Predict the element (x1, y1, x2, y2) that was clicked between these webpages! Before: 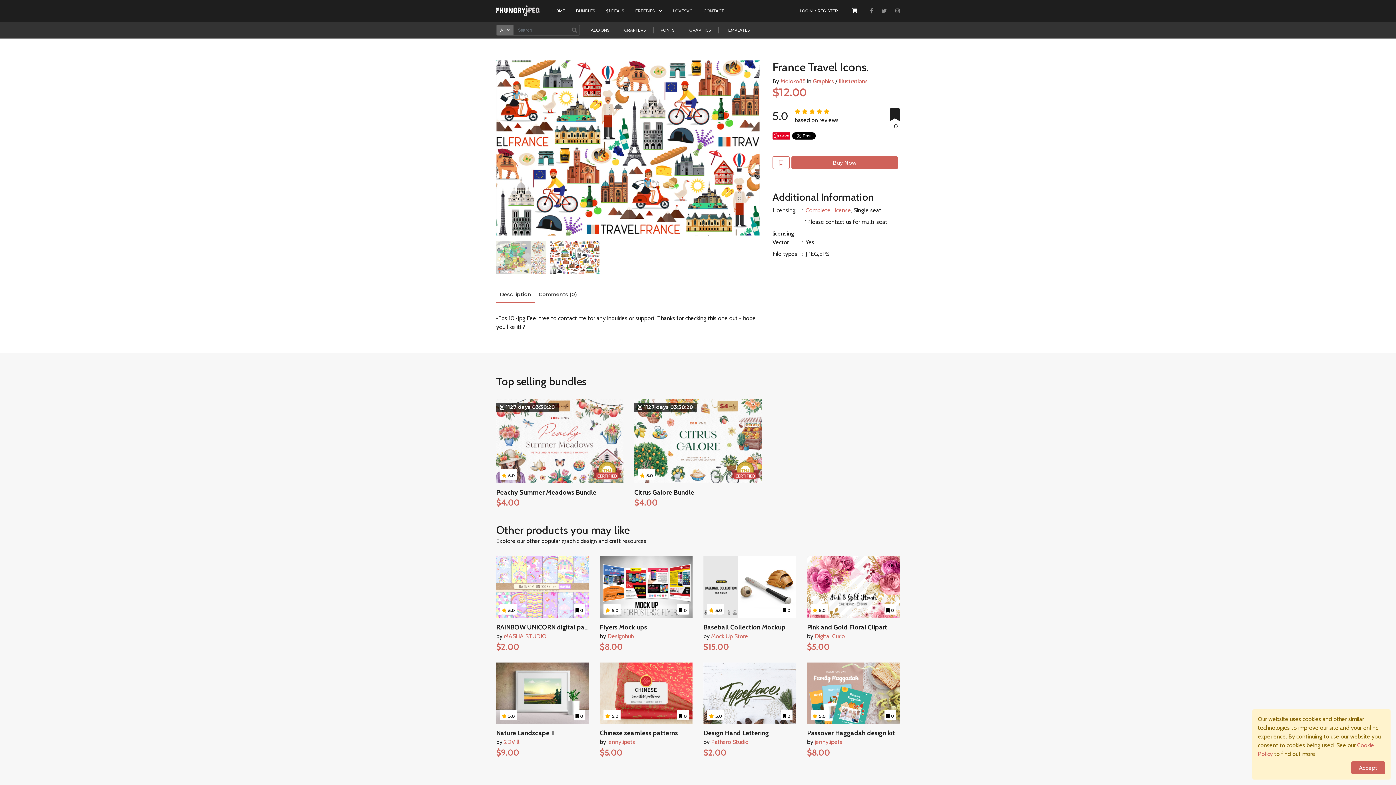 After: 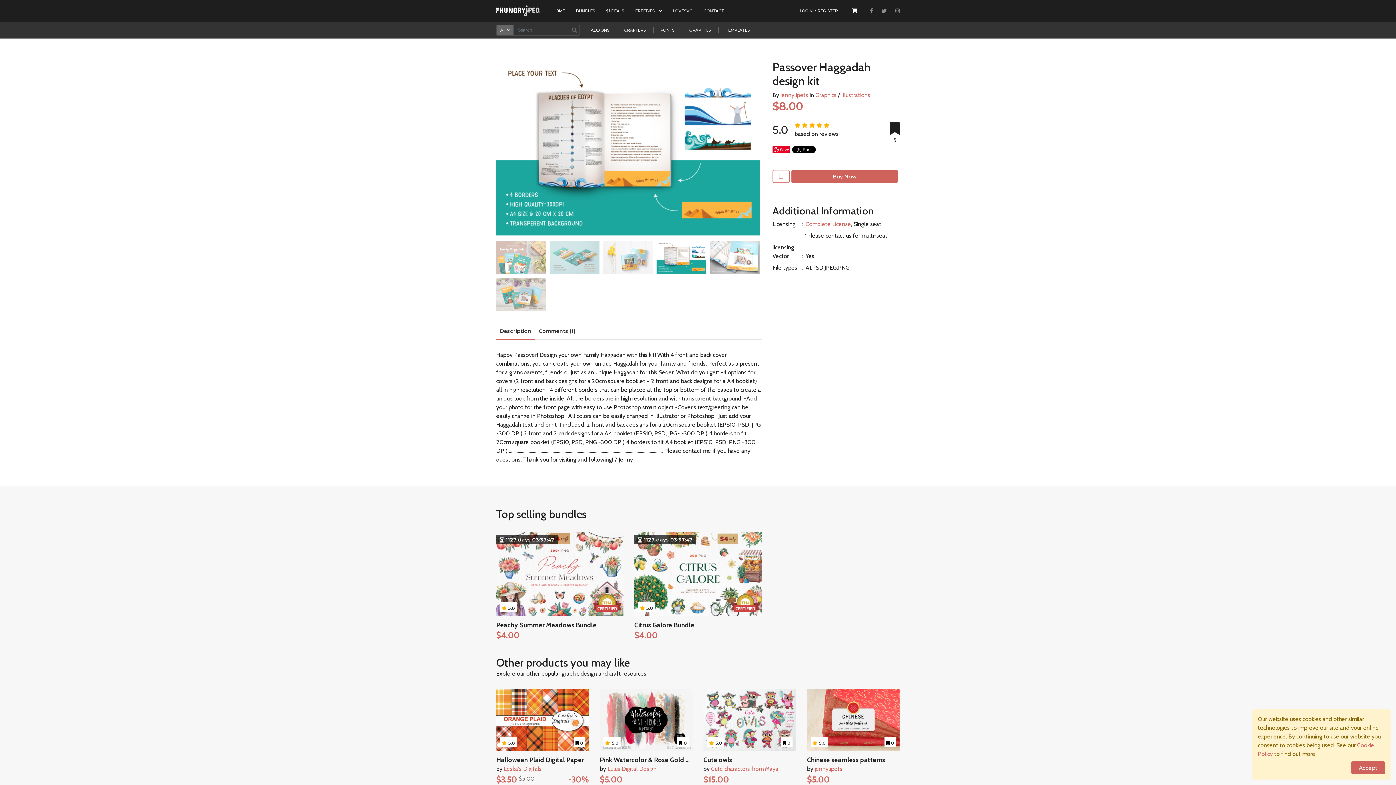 Action: bbox: (807, 662, 900, 724) label:  ADD TO WISHLIST
 ADD TO CART